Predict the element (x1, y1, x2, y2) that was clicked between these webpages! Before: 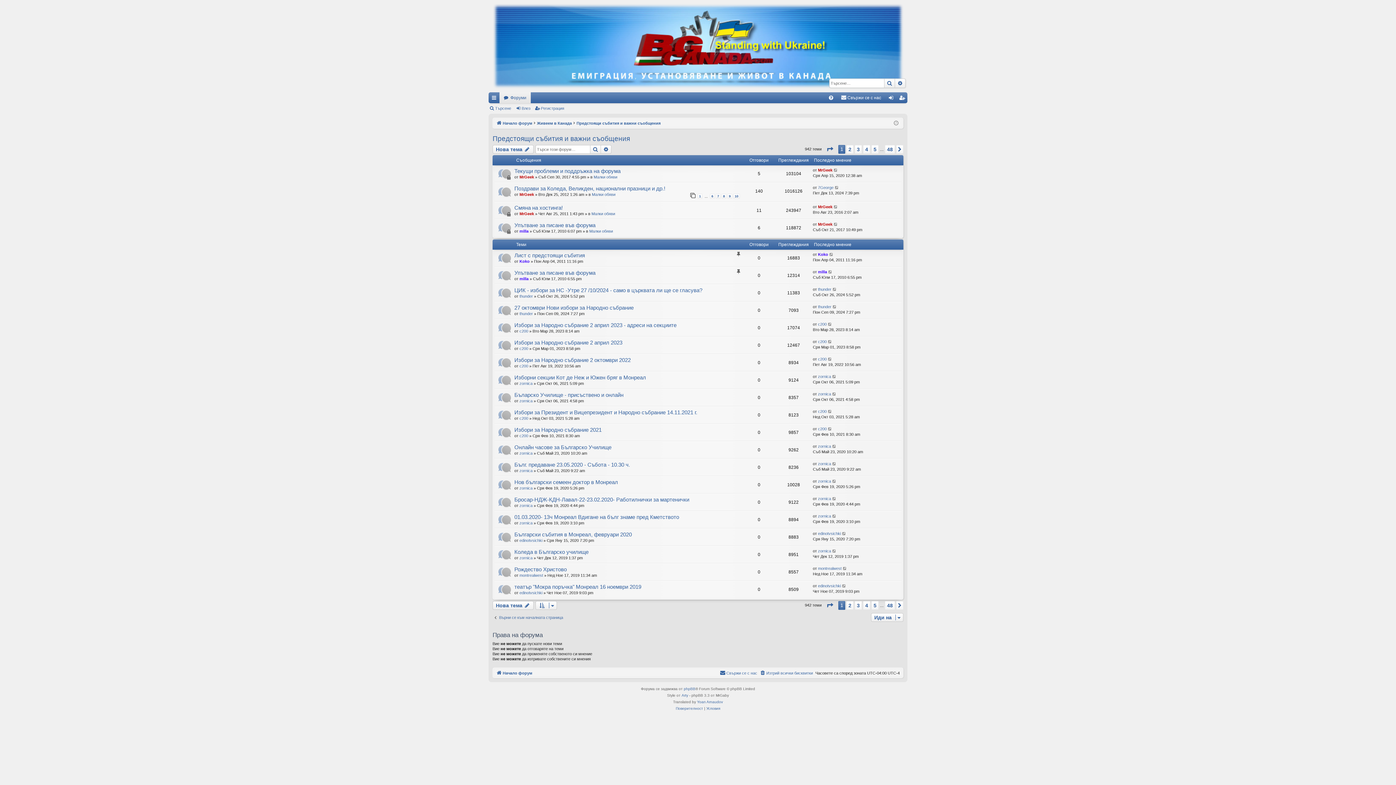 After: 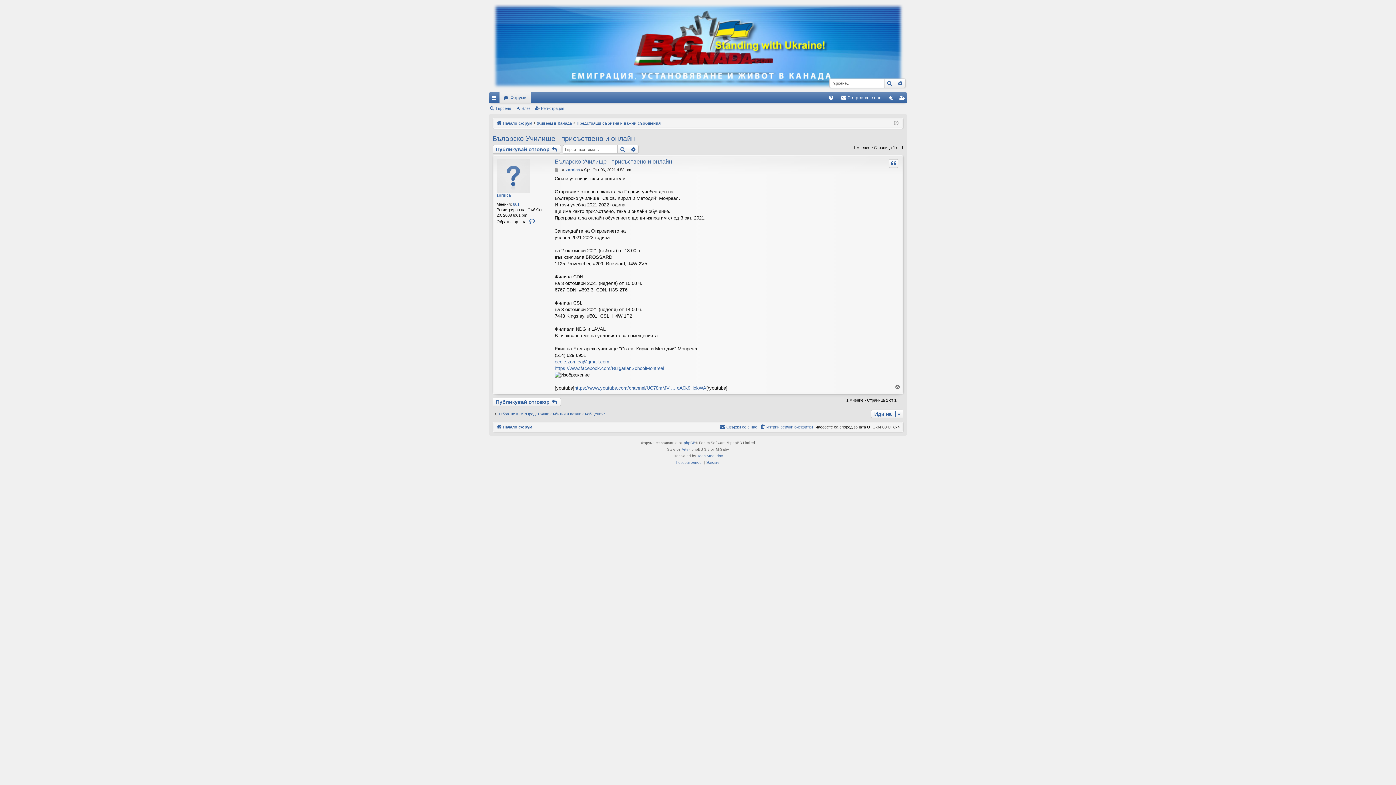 Action: bbox: (514, 392, 623, 398) label: Бъларско Училище - присъствено и онлайн